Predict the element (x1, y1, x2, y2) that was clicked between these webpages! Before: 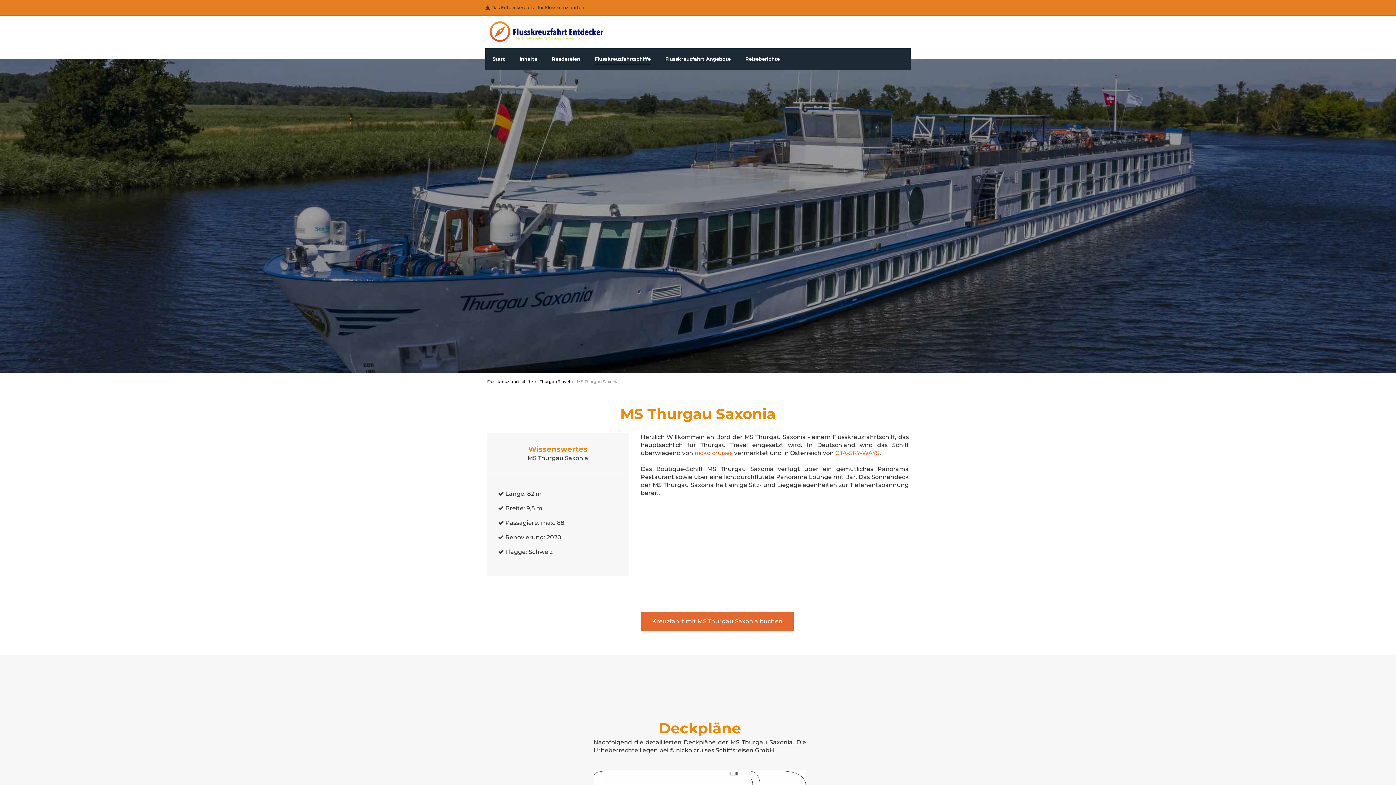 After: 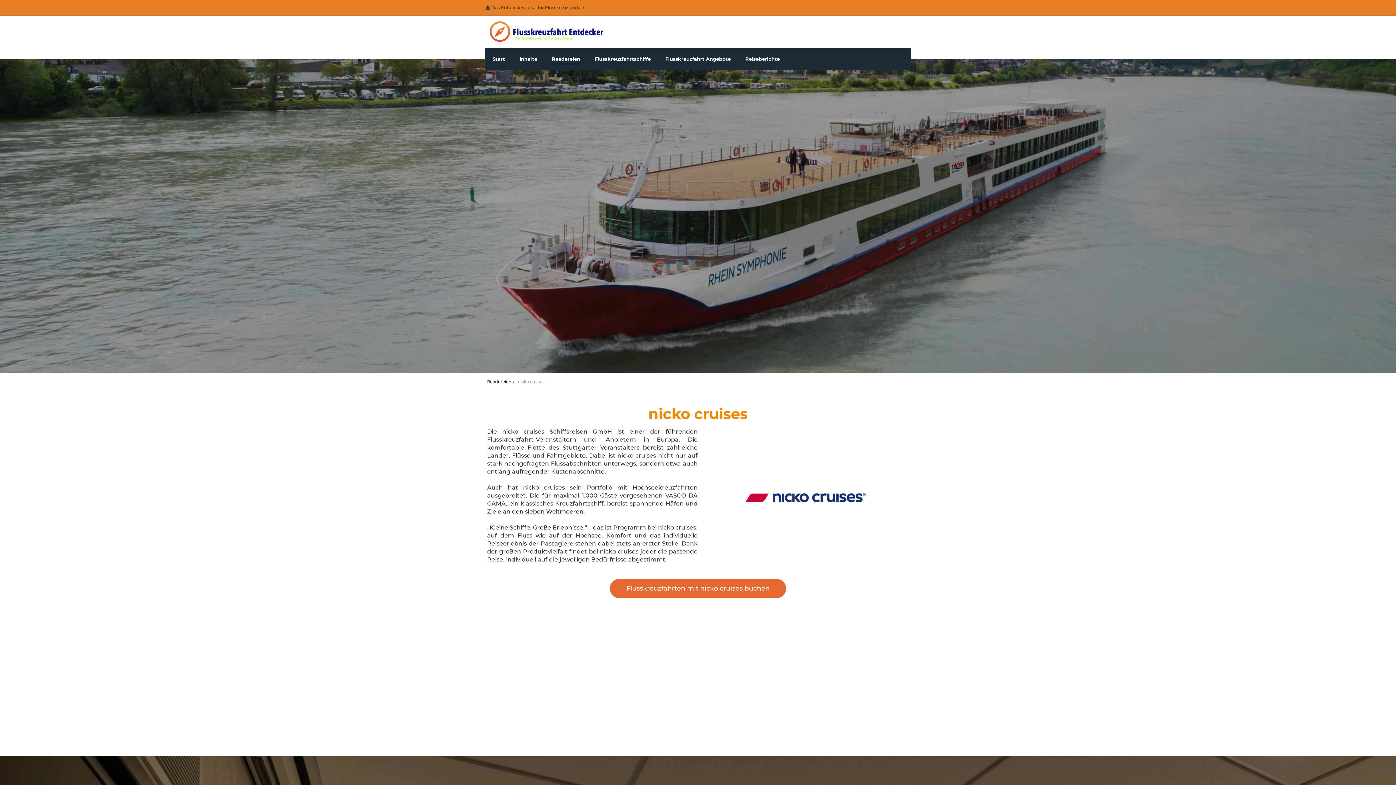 Action: bbox: (694, 449, 732, 456) label: nicko cruises